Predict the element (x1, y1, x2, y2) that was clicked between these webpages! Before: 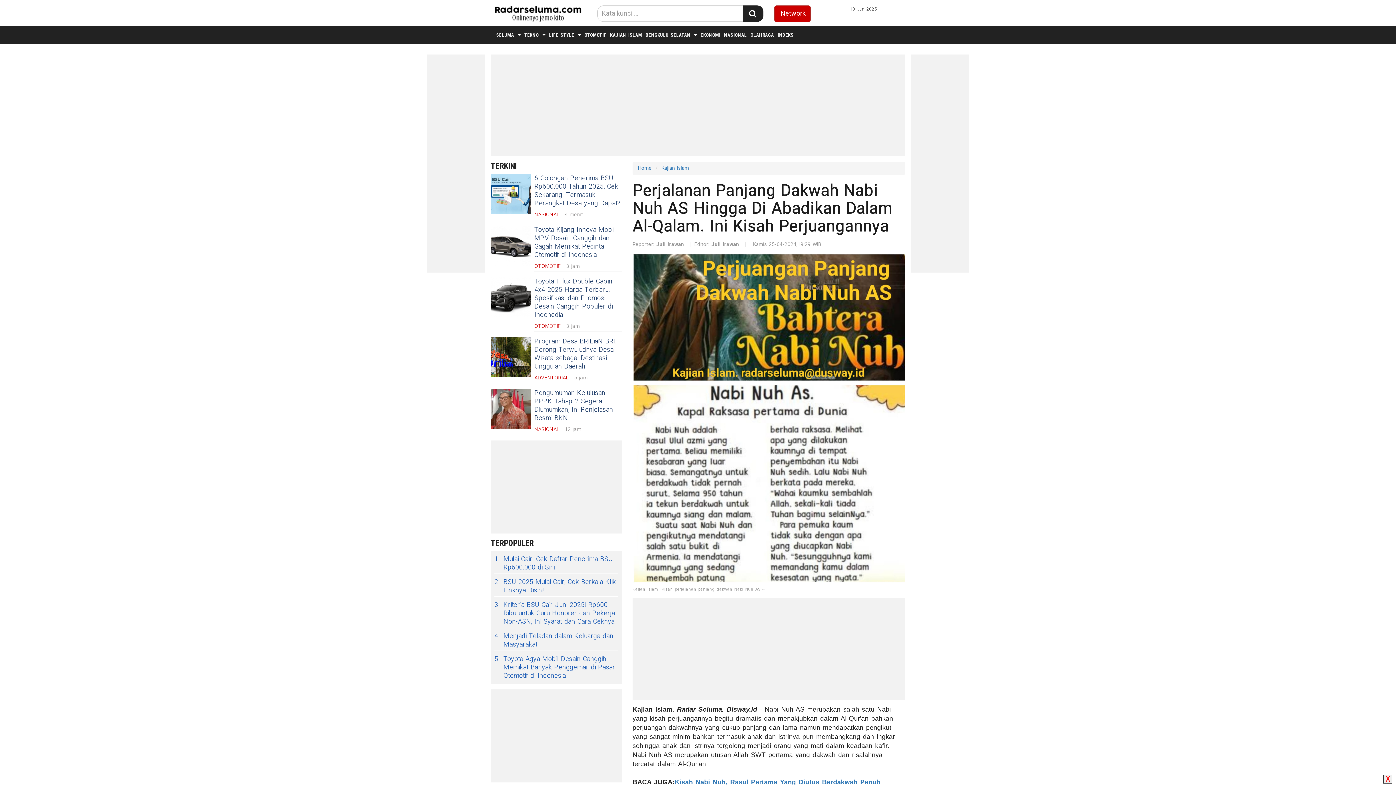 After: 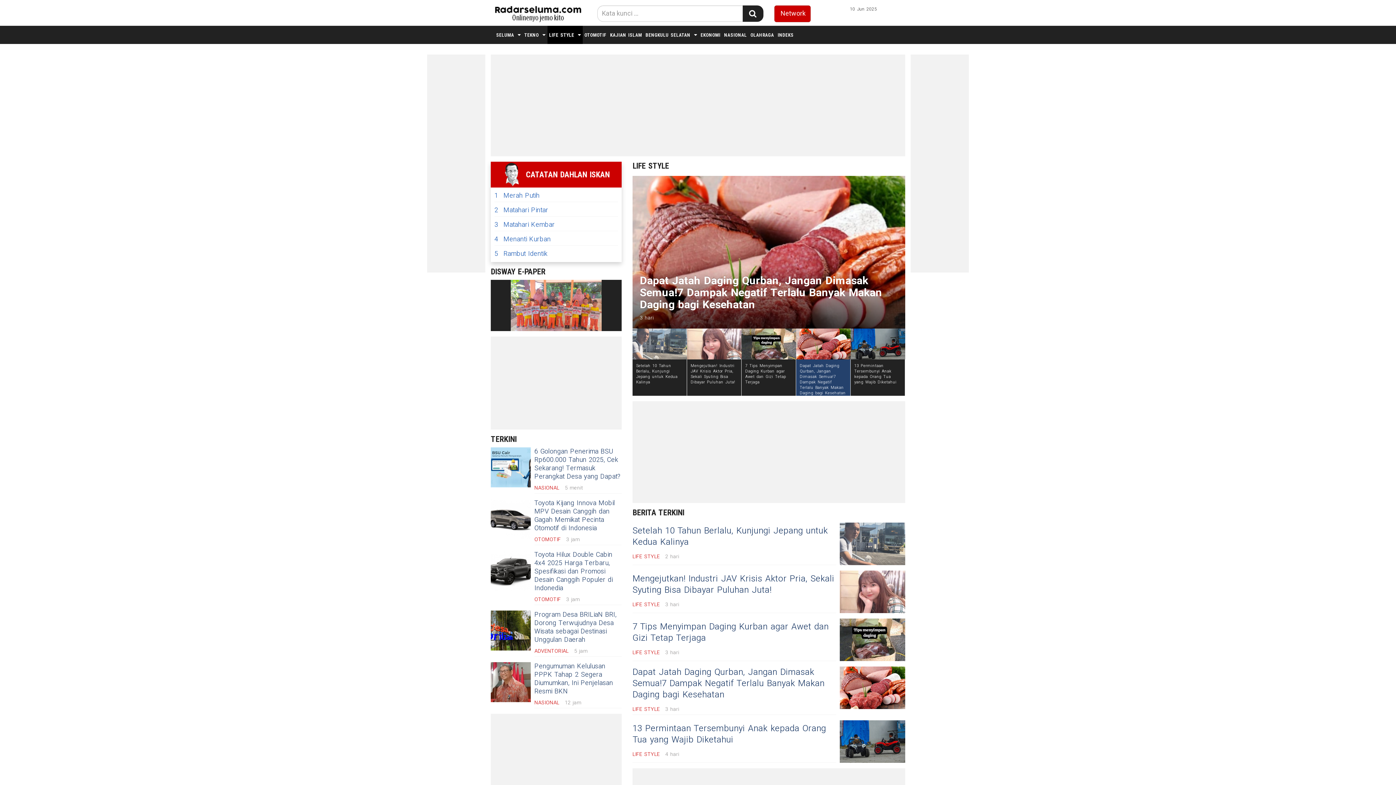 Action: bbox: (549, 32, 574, 37) label: LIFE STYLE